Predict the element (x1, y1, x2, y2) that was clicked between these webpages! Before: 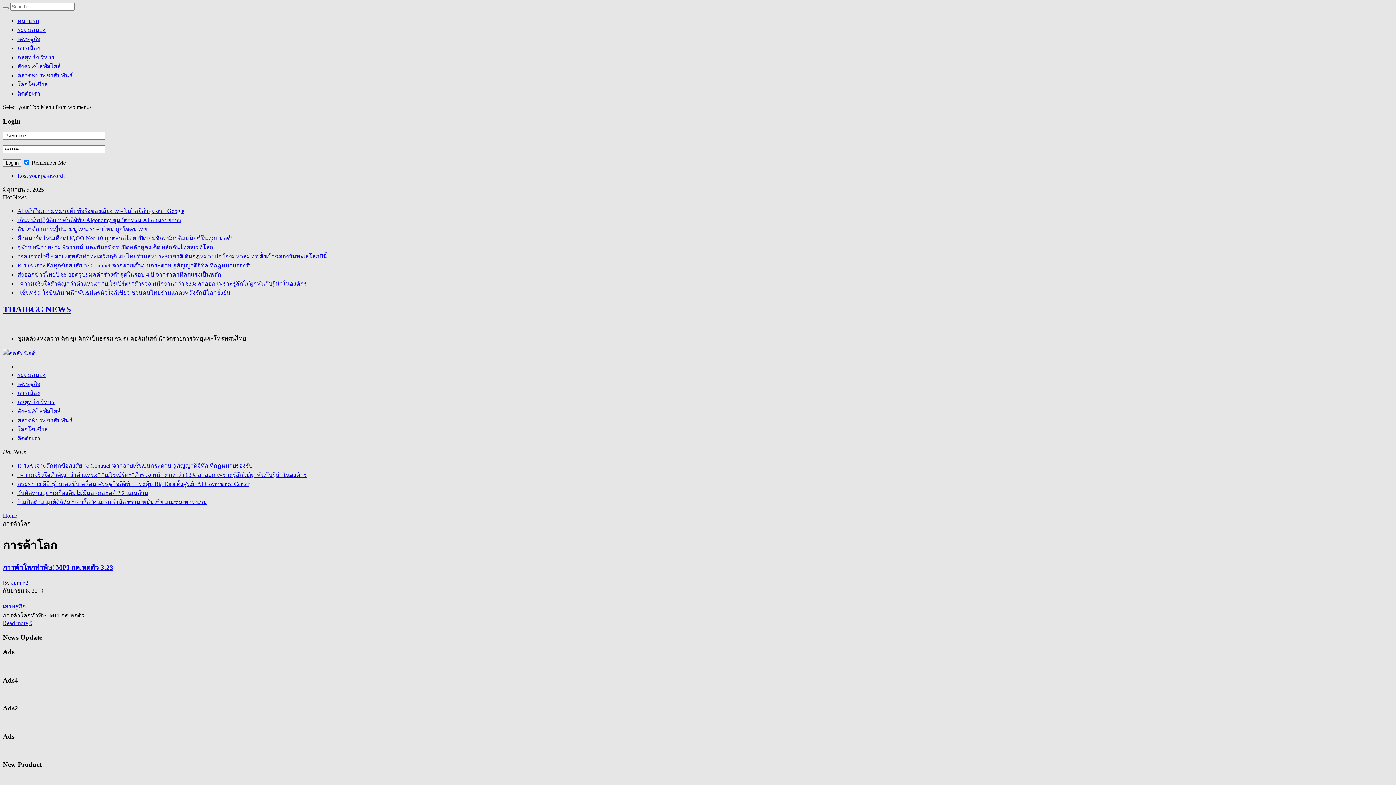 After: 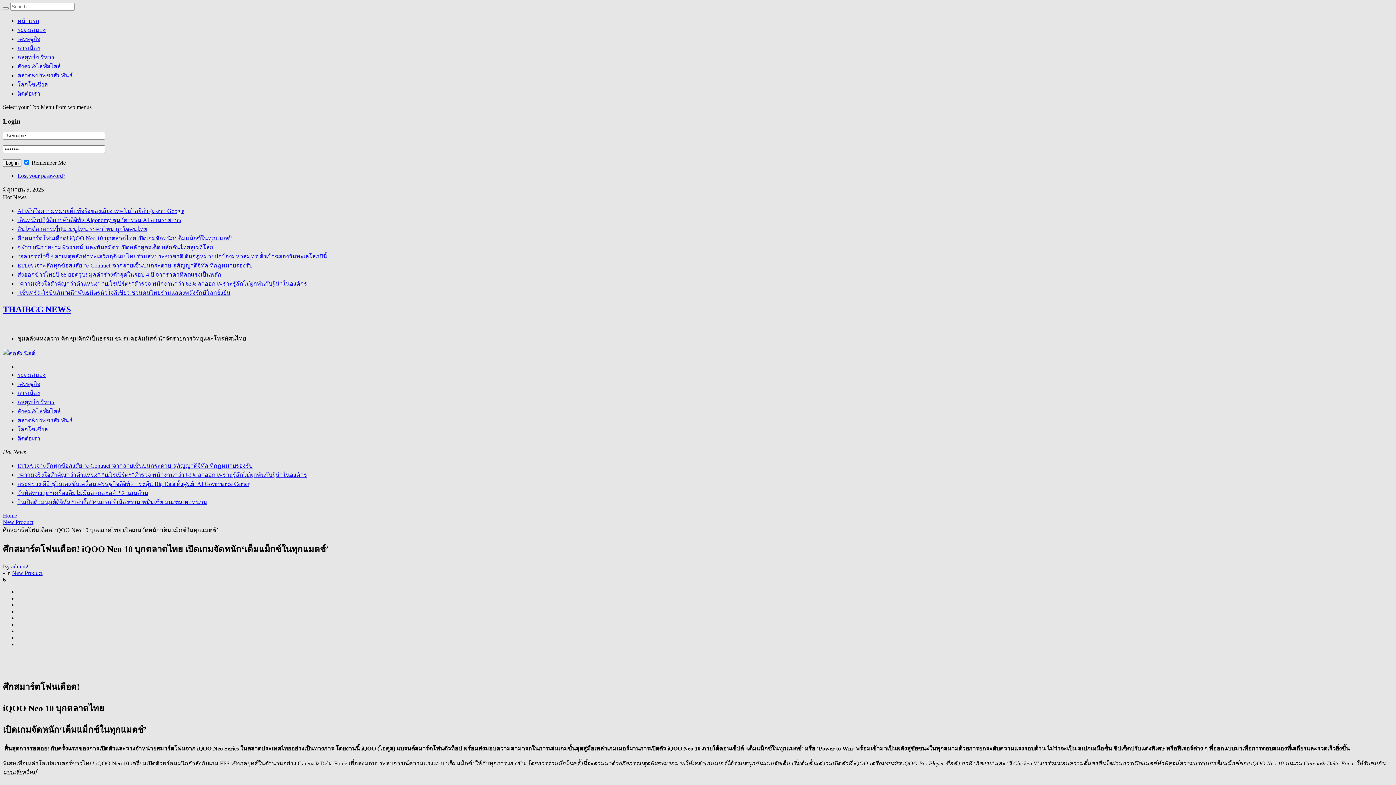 Action: label: ศึกสมาร์ตโฟนเดือด! iQOO Neo 10 บุกตลาดไทย เปิดเกมจัดหนัก‘เต็มแม็กซ์ในทุกแมตช์’ bbox: (17, 235, 232, 241)